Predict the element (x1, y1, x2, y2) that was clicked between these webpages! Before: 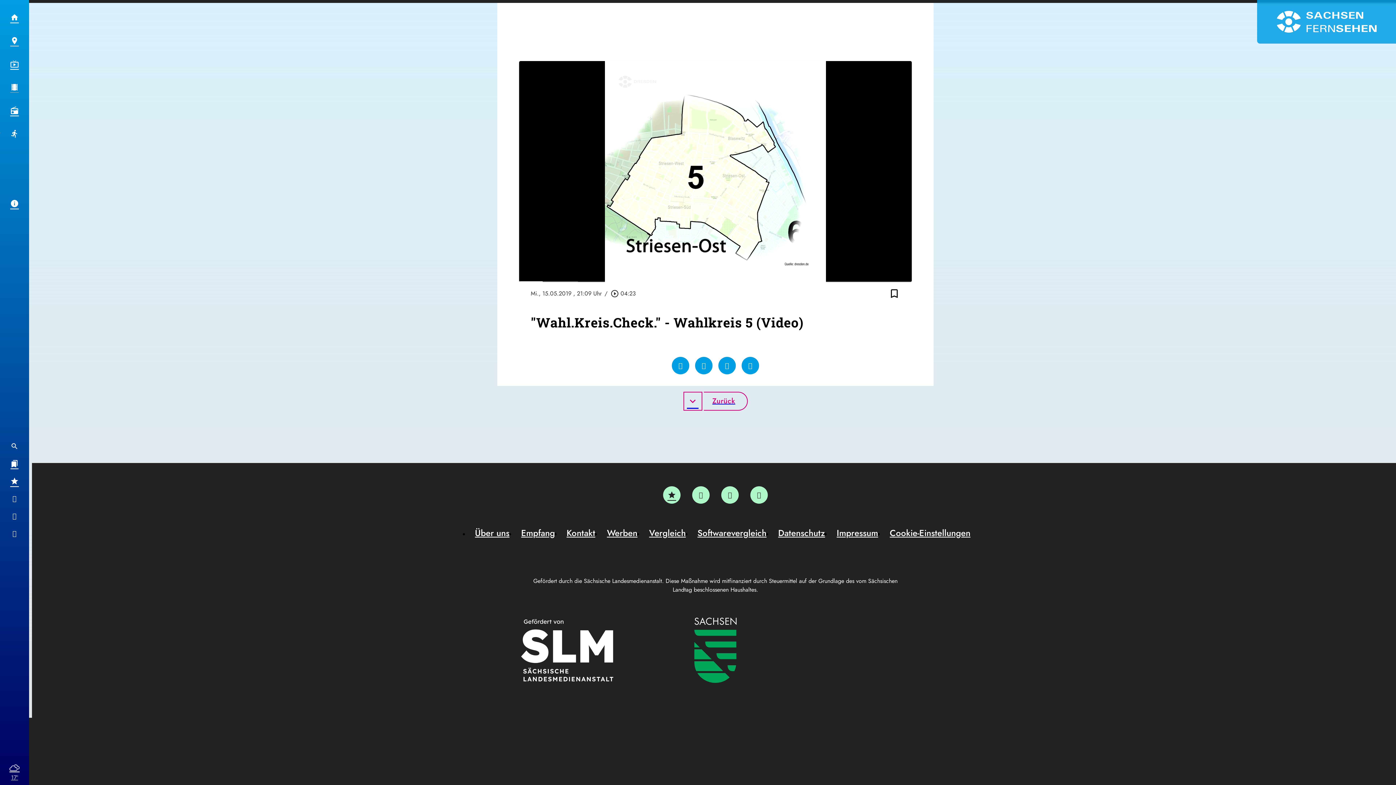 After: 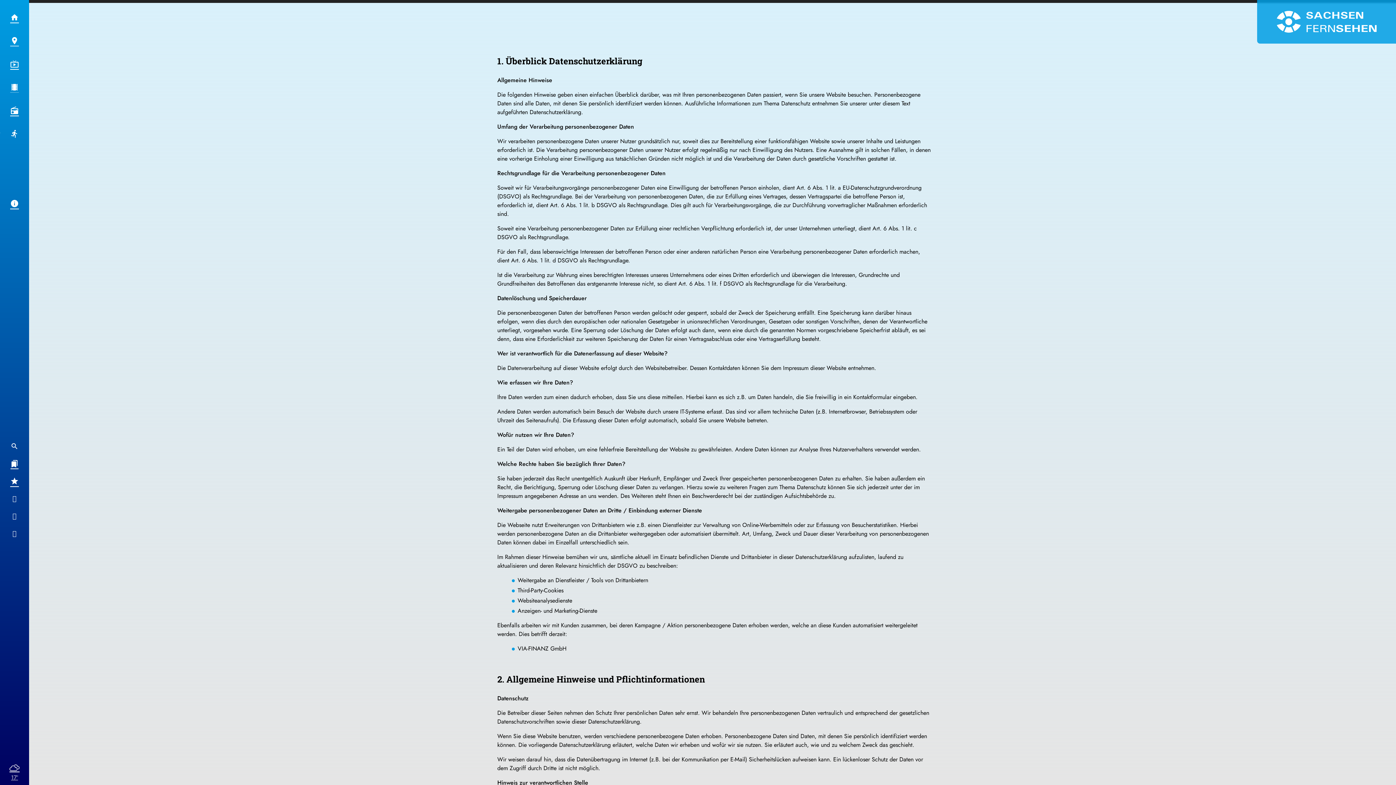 Action: label: Datenschutz bbox: (772, 527, 831, 539)